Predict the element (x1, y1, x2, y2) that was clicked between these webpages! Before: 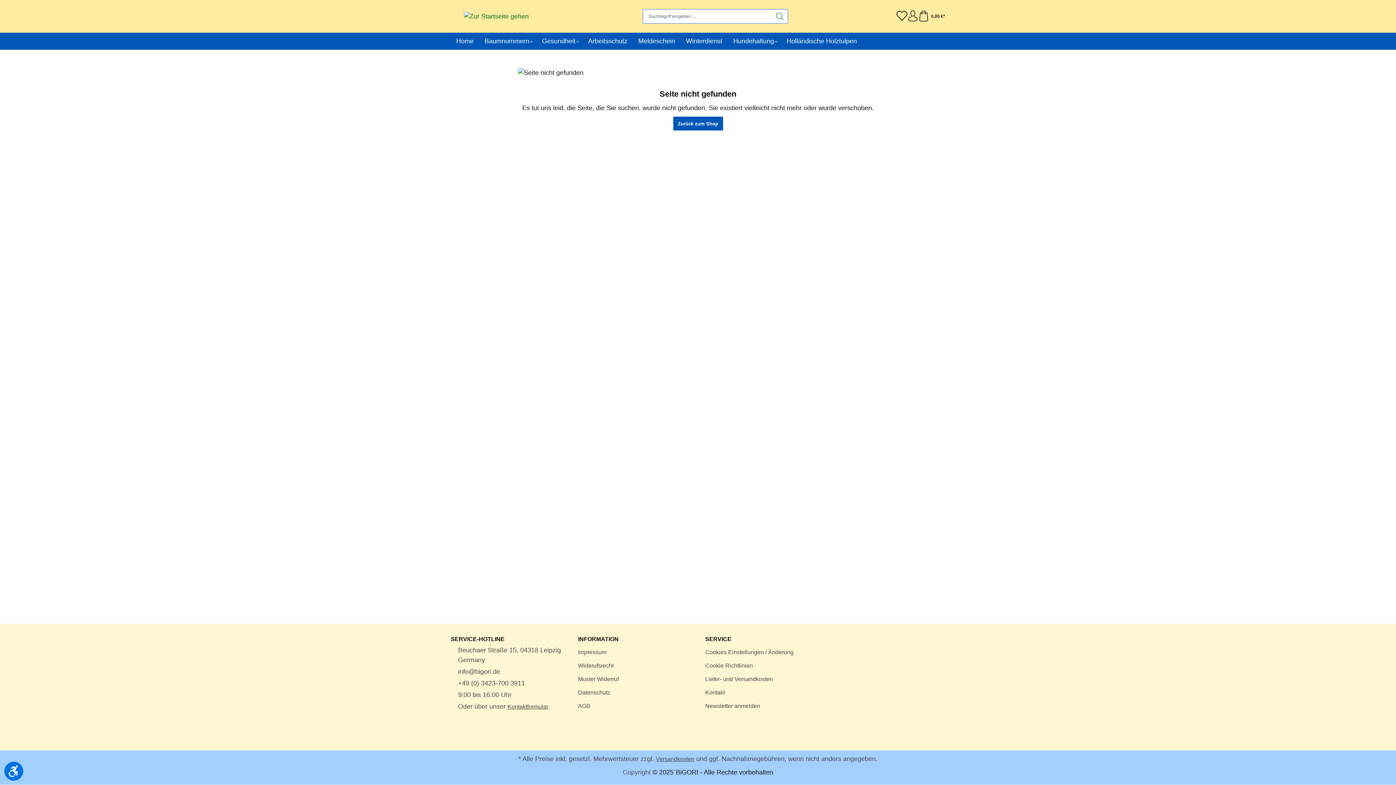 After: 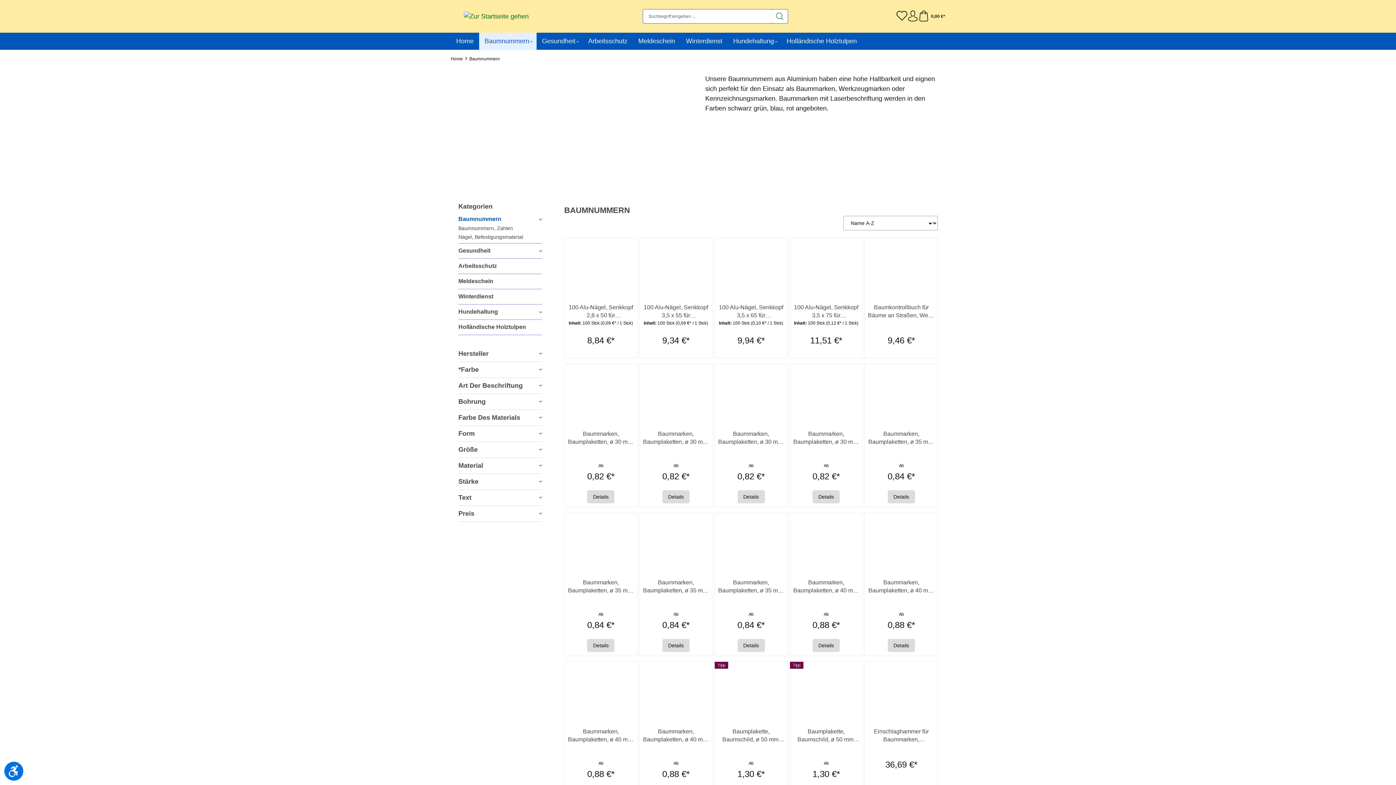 Action: bbox: (479, 32, 536, 49) label: Baumnummern